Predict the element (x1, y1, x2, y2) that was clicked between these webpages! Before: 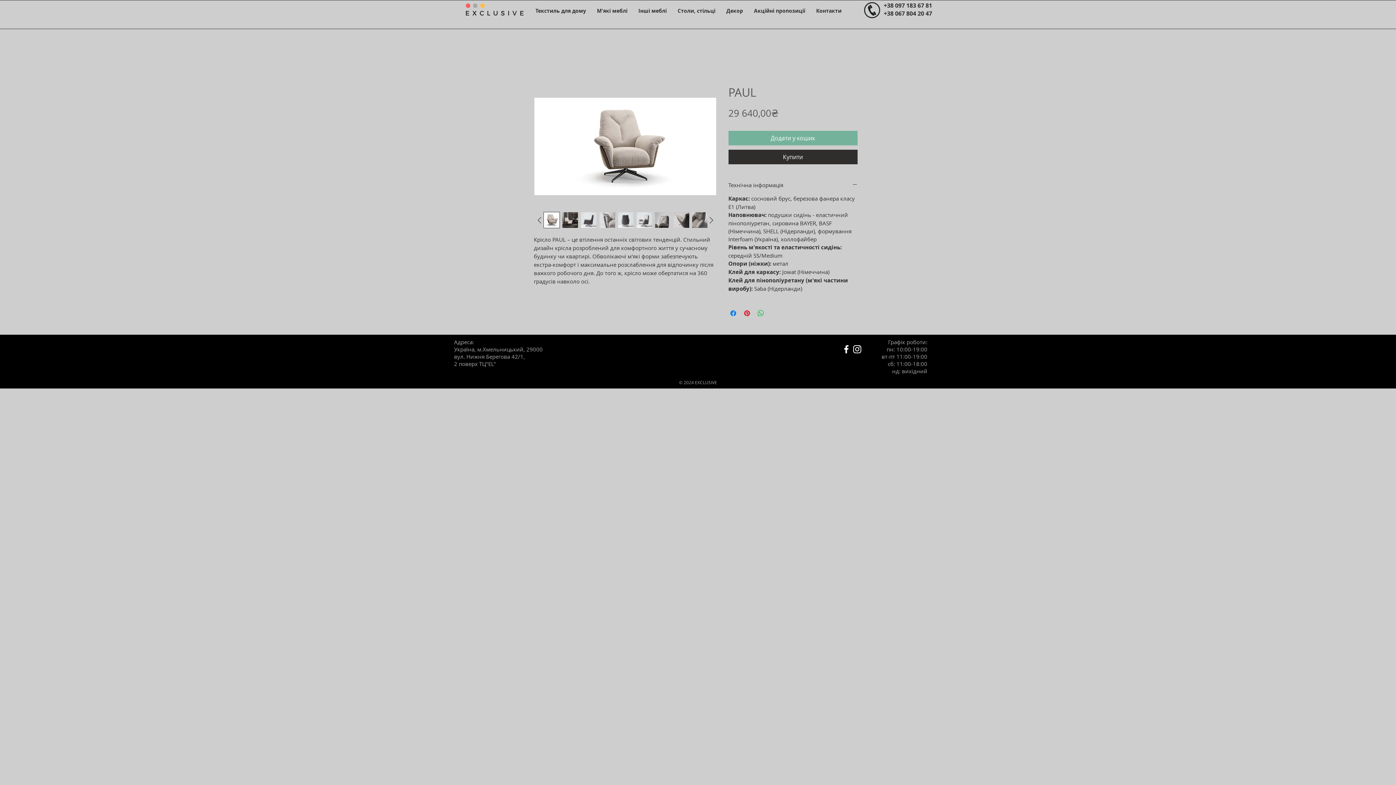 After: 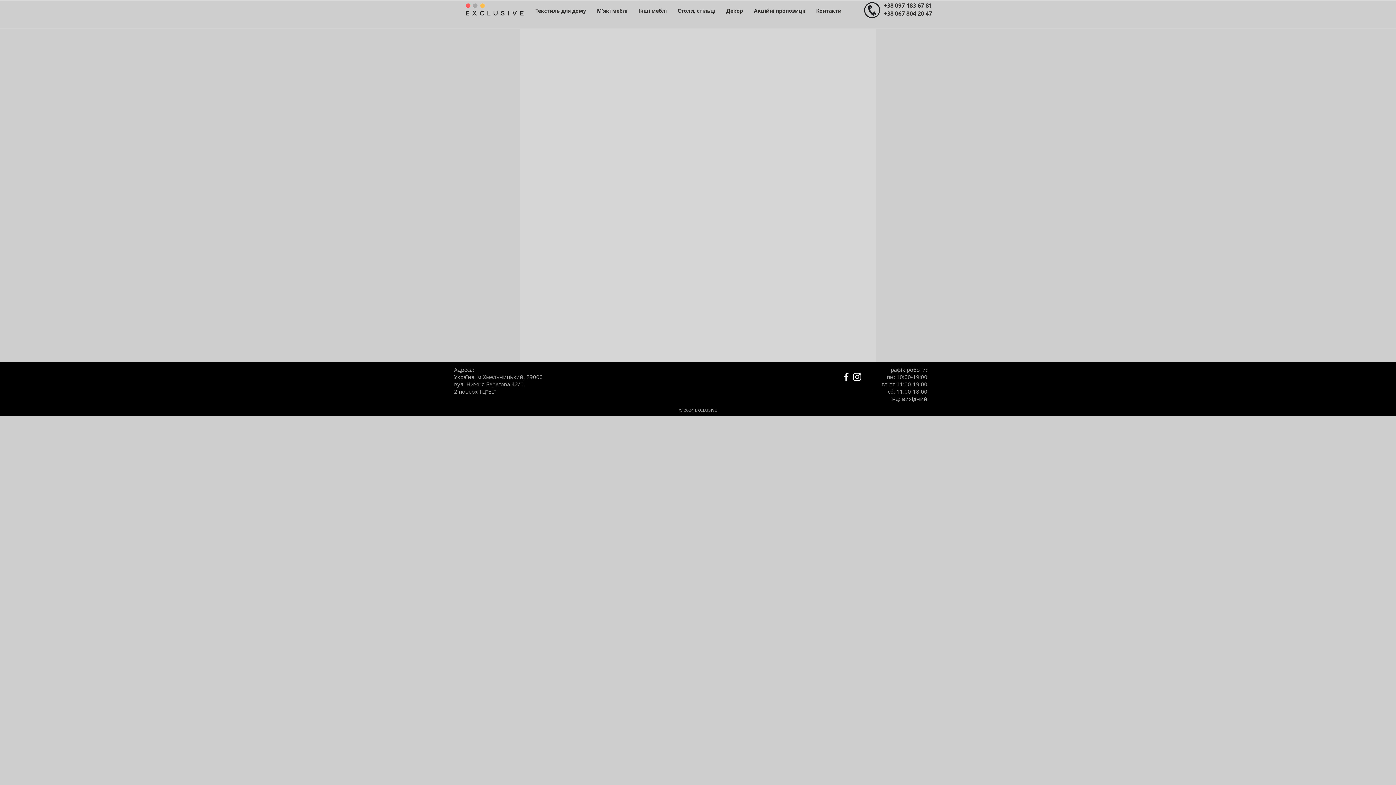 Action: label: Акційні пропозиції bbox: (748, 6, 810, 15)